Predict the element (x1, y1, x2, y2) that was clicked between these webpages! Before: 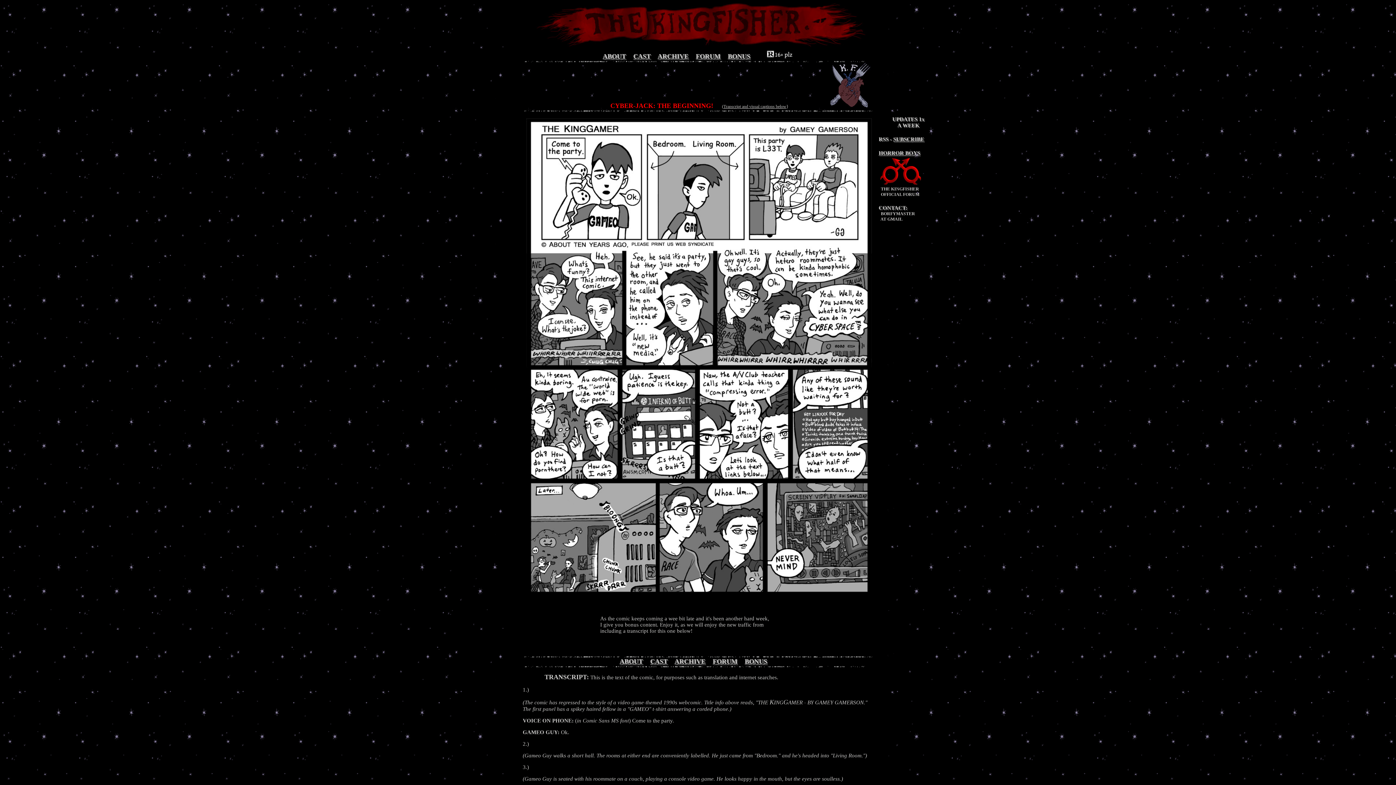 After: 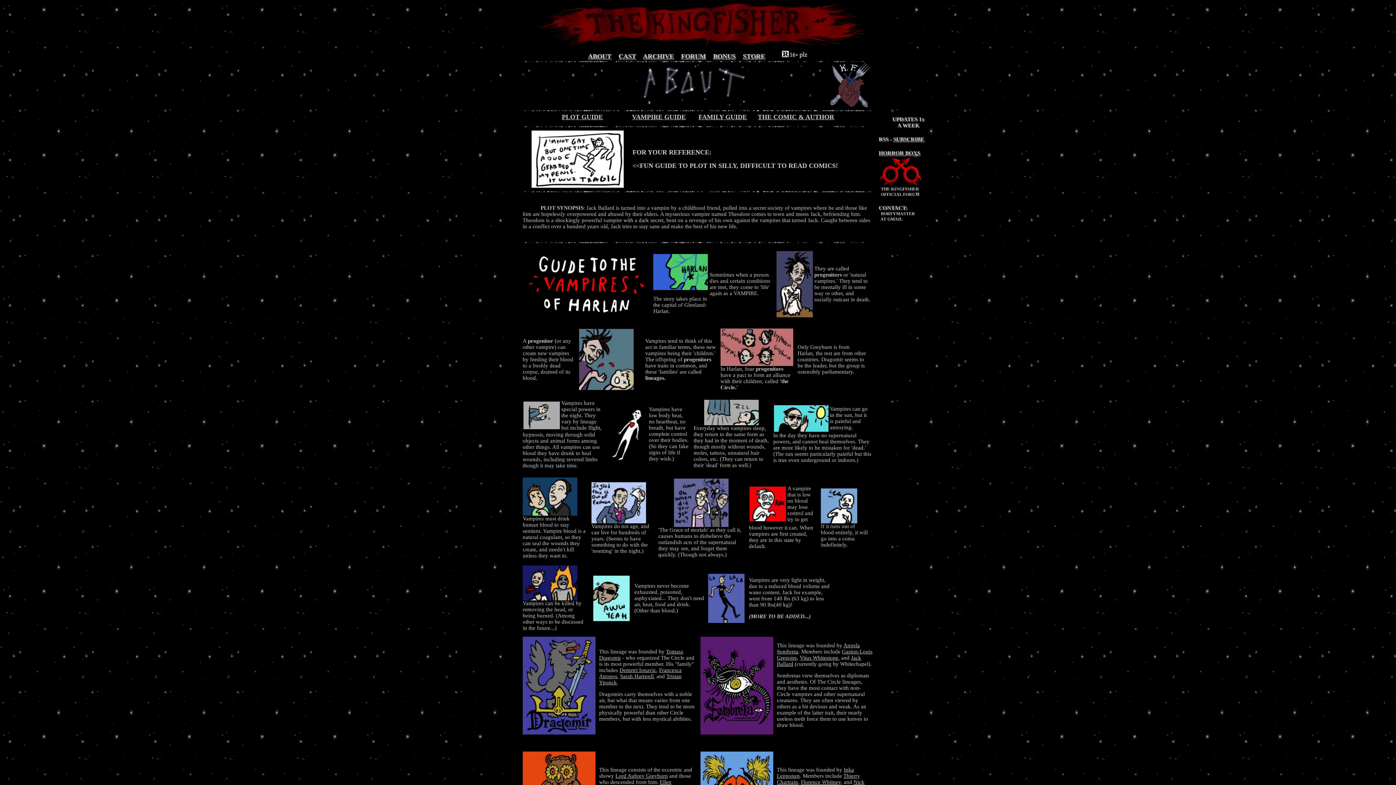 Action: bbox: (602, 52, 626, 60) label: ABOUT